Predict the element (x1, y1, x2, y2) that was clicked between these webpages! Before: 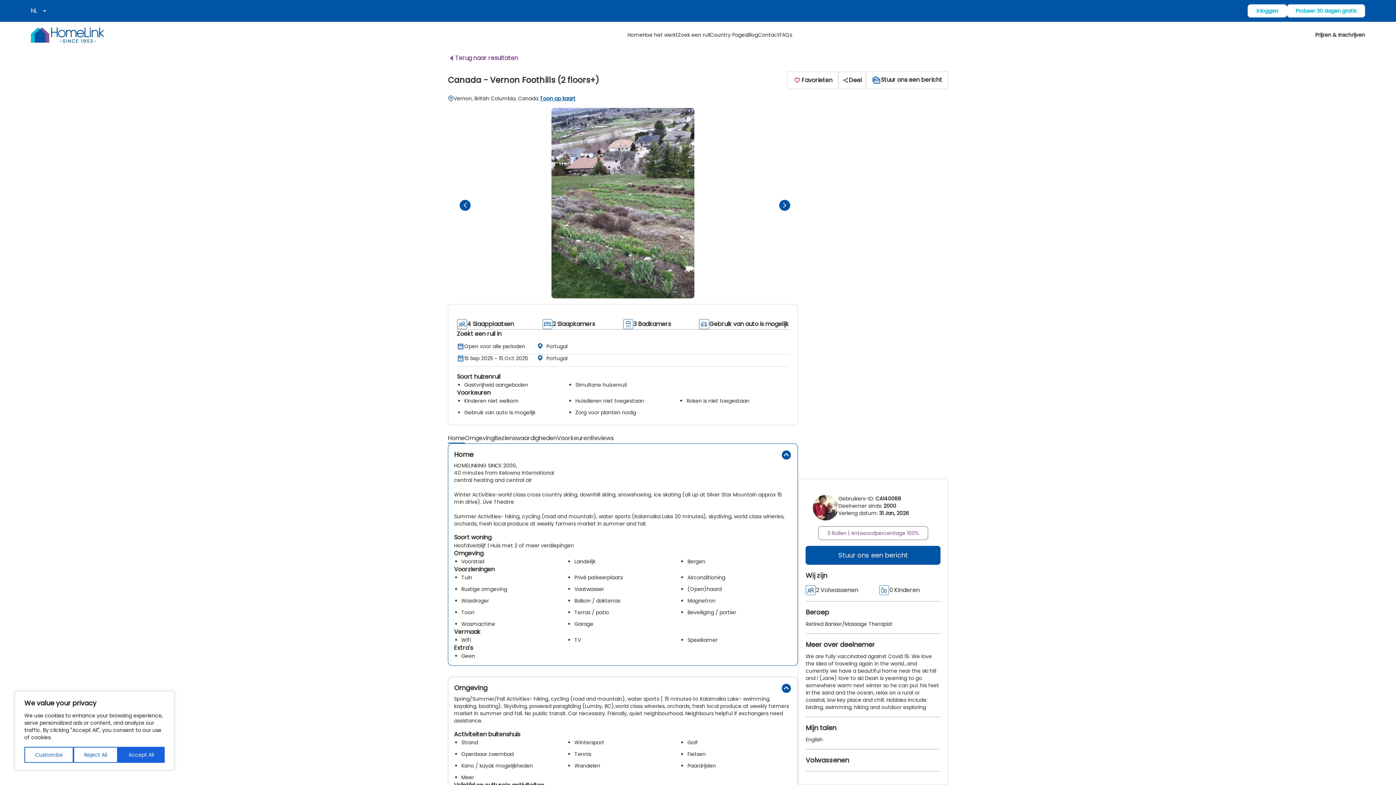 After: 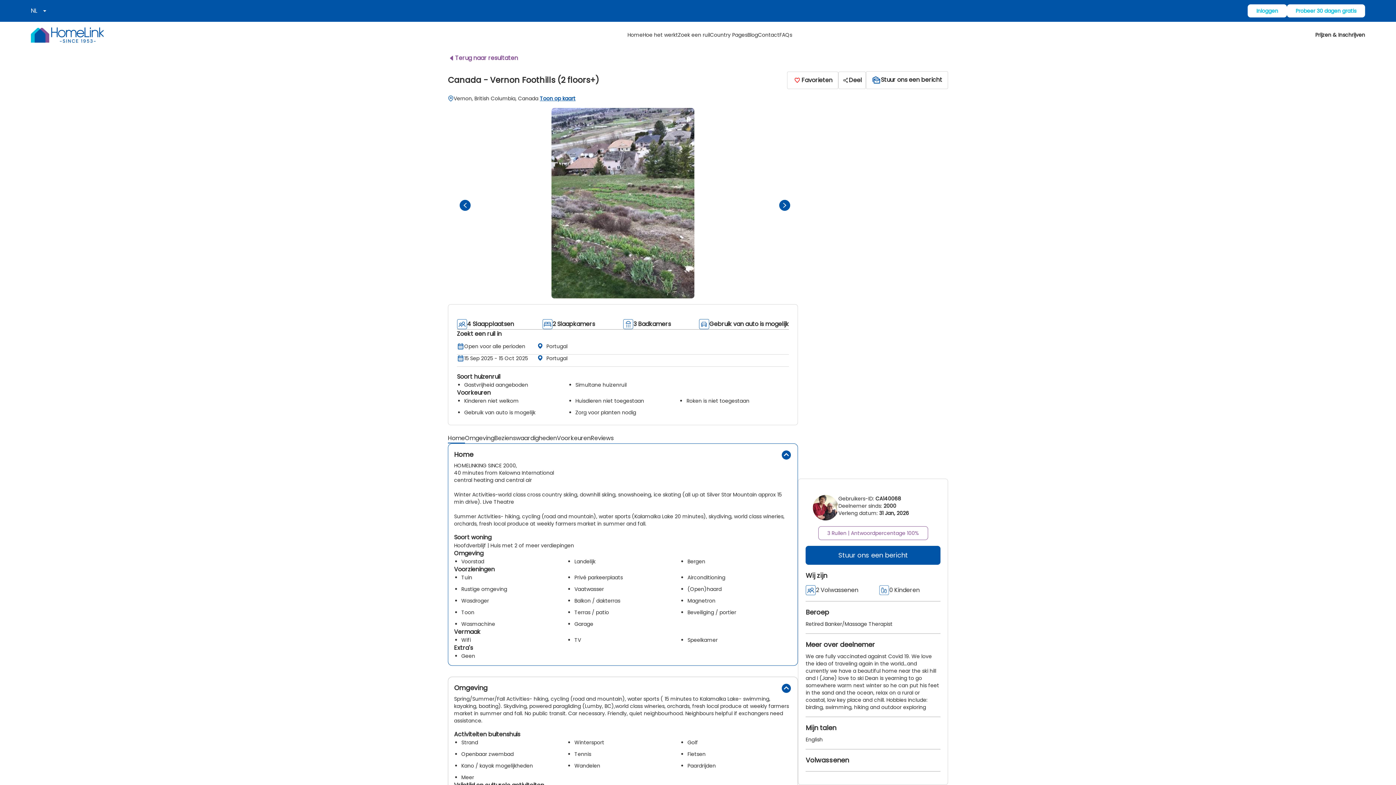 Action: label: Accept All bbox: (117, 747, 164, 763)